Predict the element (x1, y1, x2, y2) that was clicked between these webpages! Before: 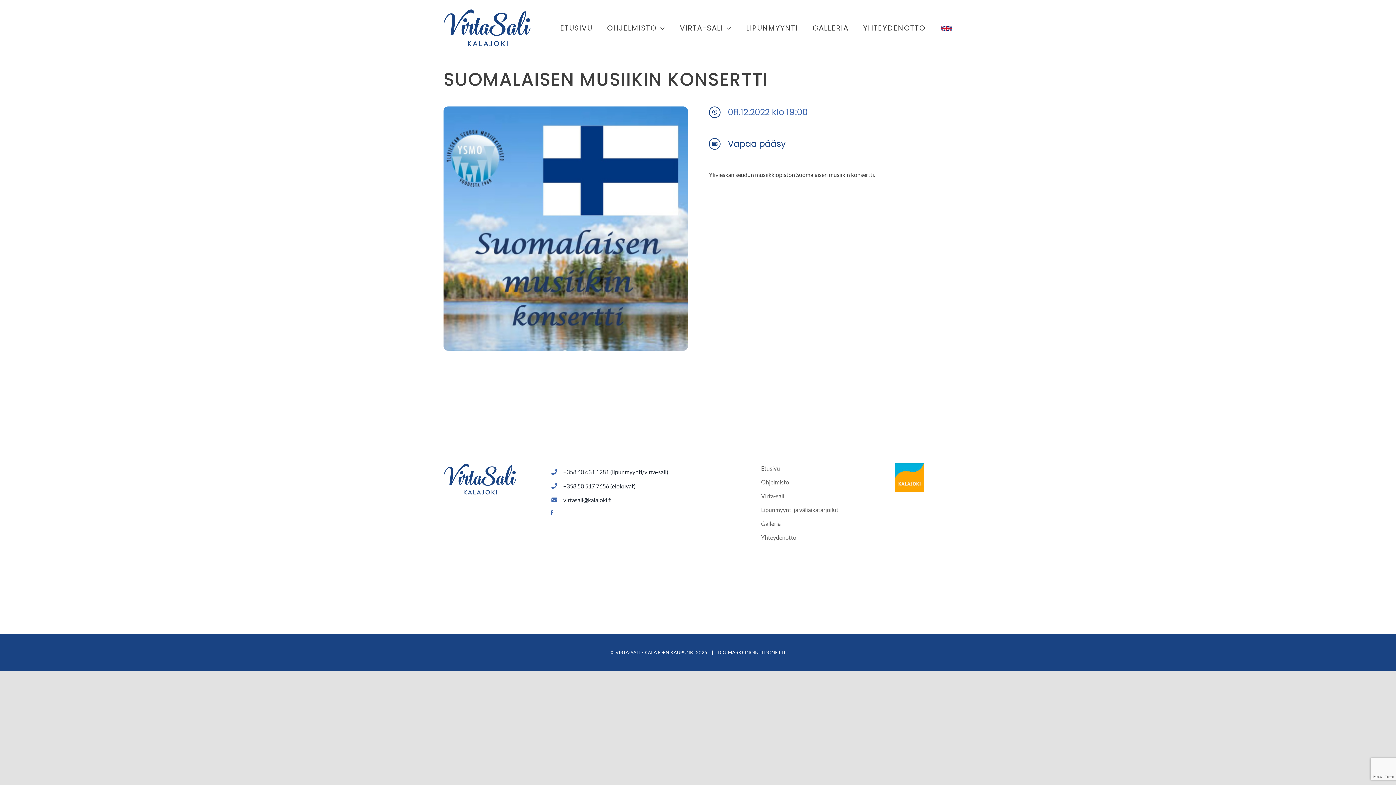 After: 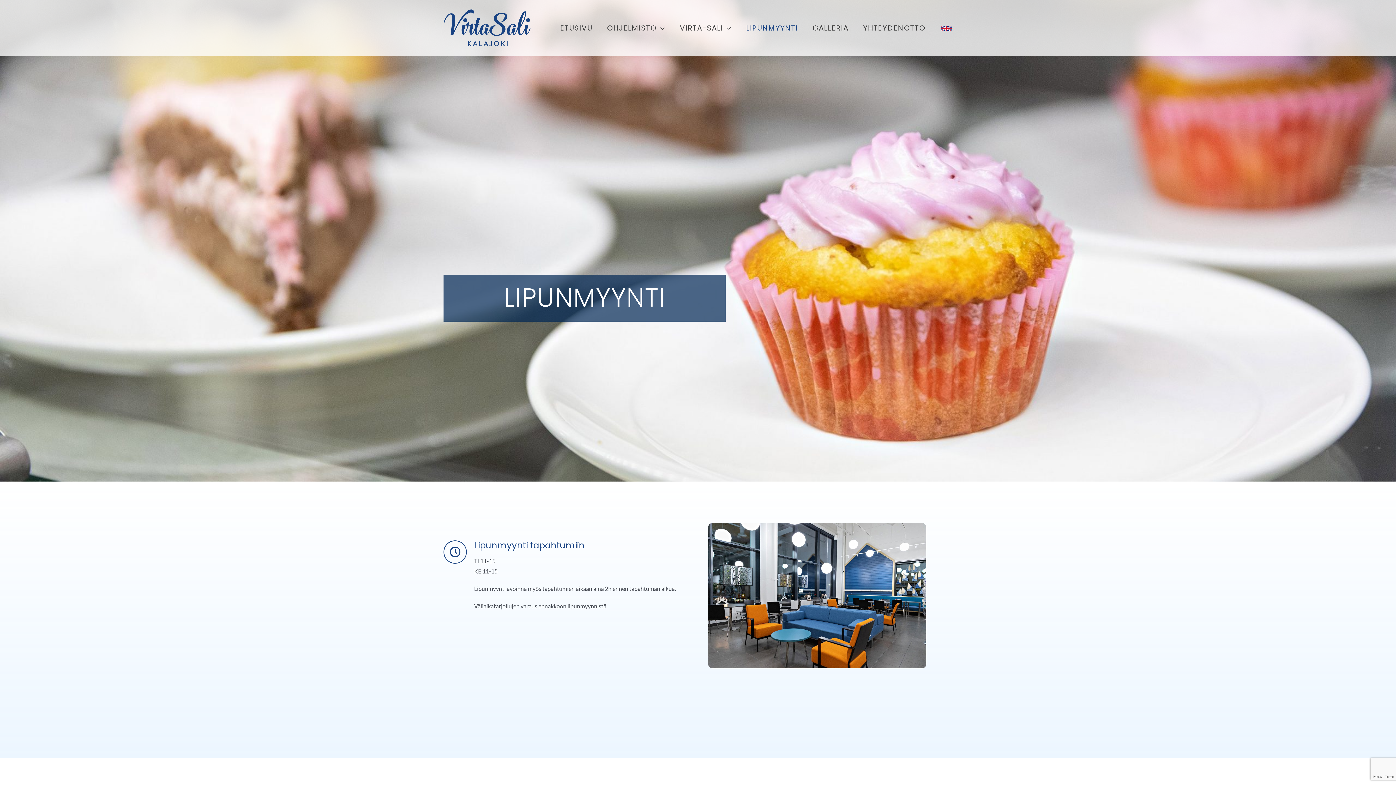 Action: label: Lipunmyynti ja väliaikatarjoilut bbox: (761, 505, 846, 515)